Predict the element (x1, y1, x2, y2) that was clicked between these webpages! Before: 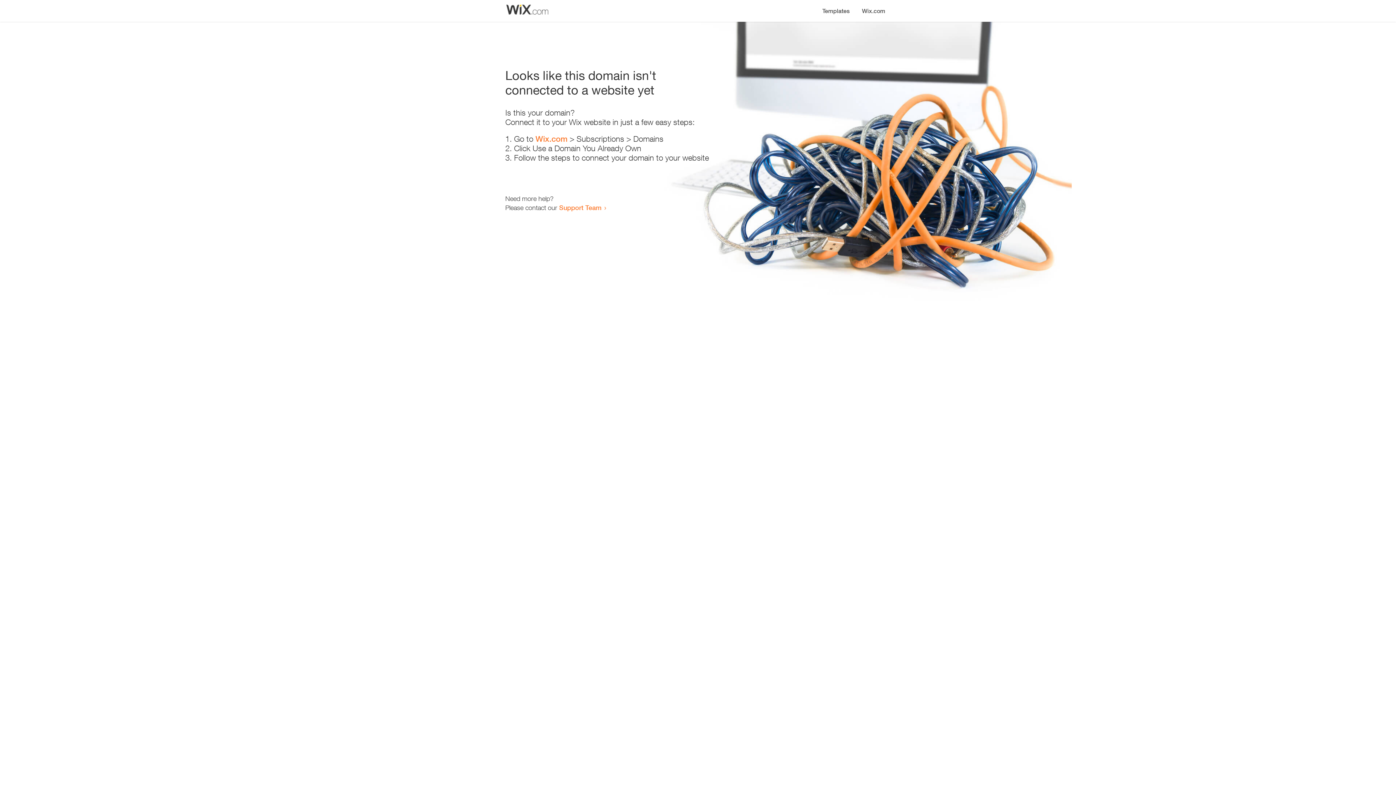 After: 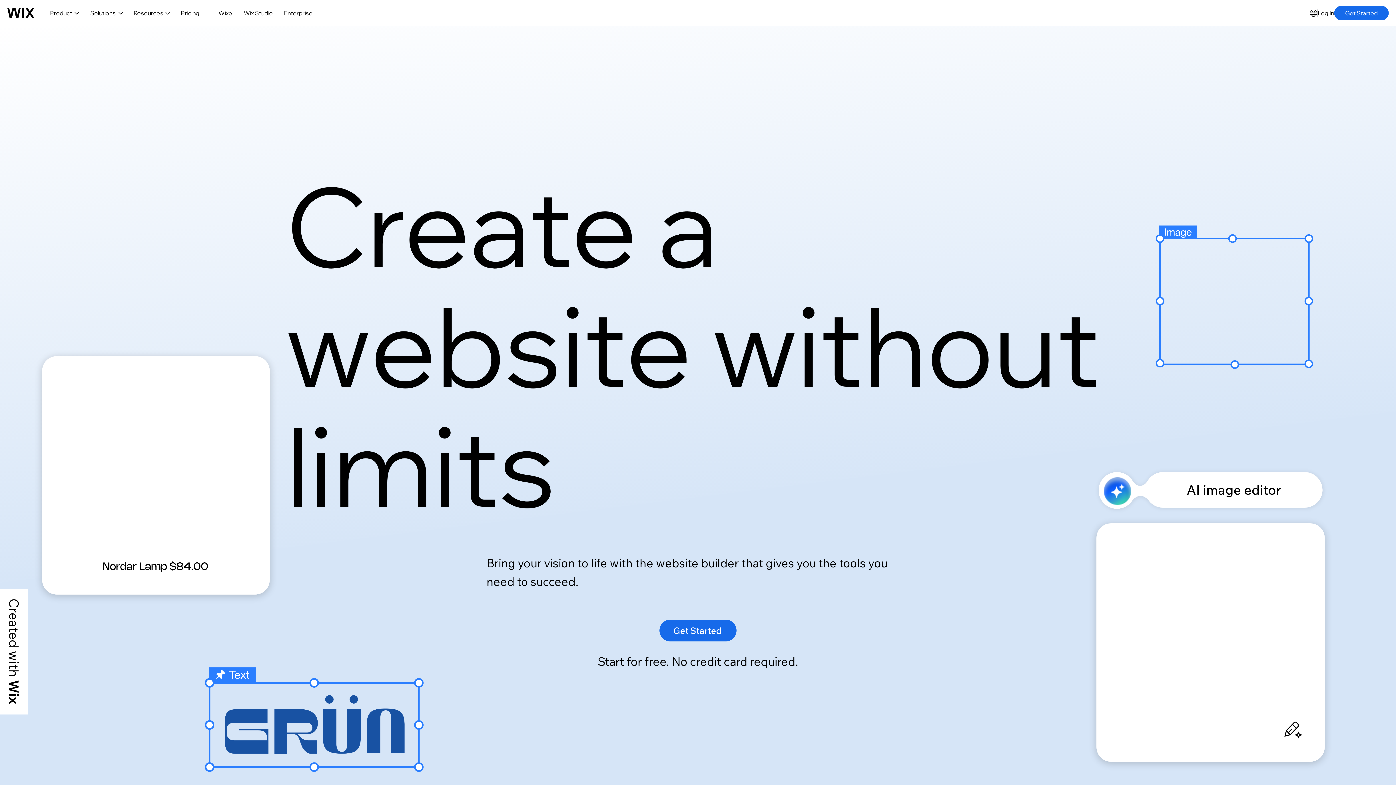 Action: bbox: (856, 0, 890, 14) label: Wix.com